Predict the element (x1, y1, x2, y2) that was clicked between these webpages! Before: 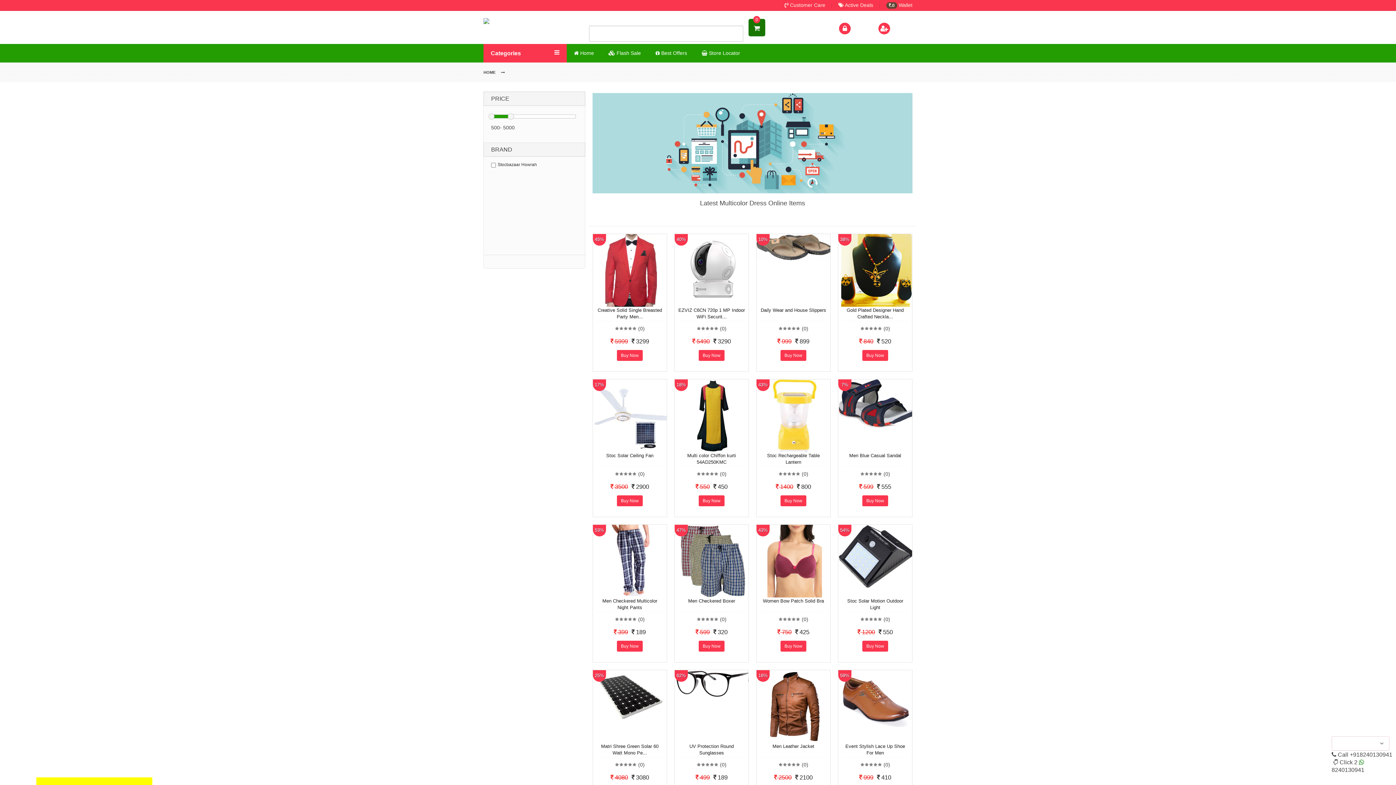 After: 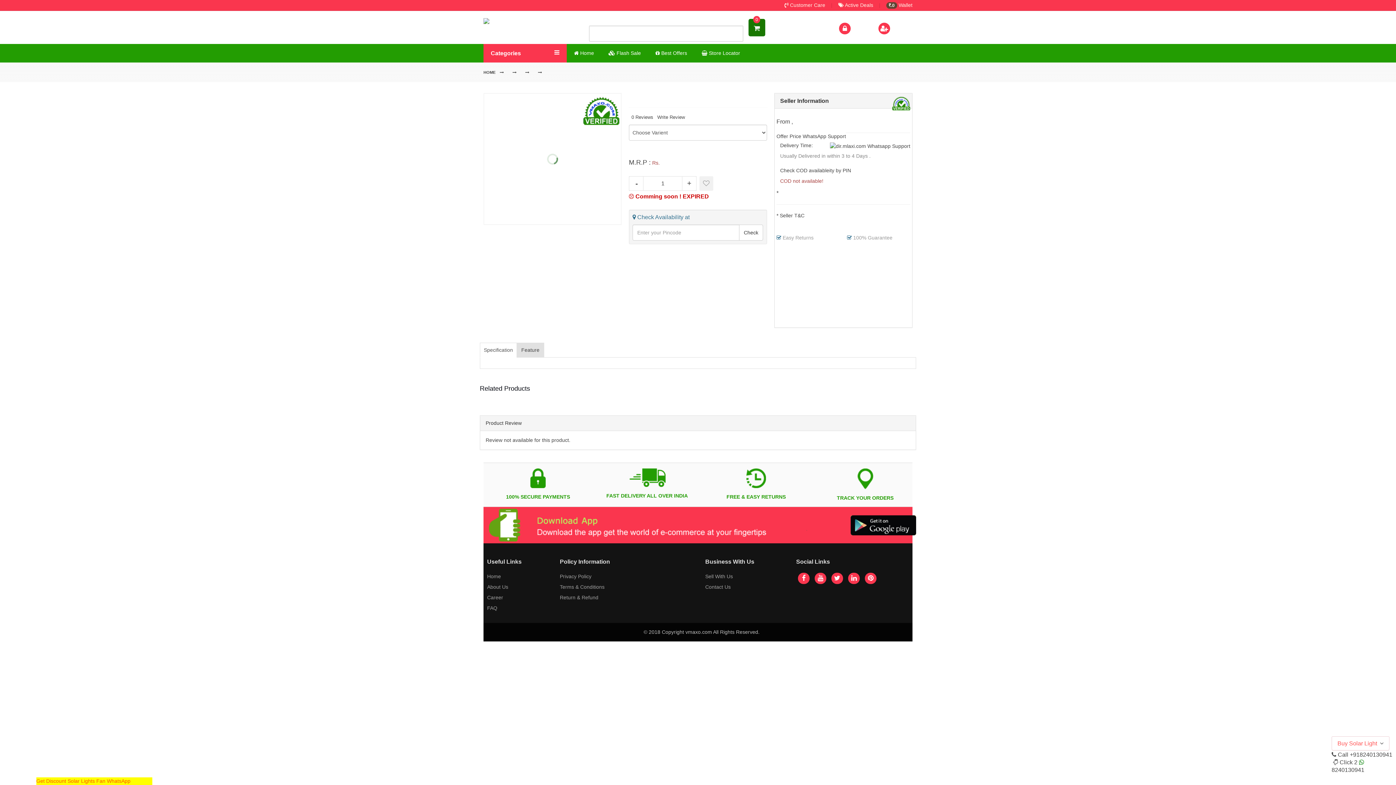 Action: label: Buy Now bbox: (698, 350, 724, 360)